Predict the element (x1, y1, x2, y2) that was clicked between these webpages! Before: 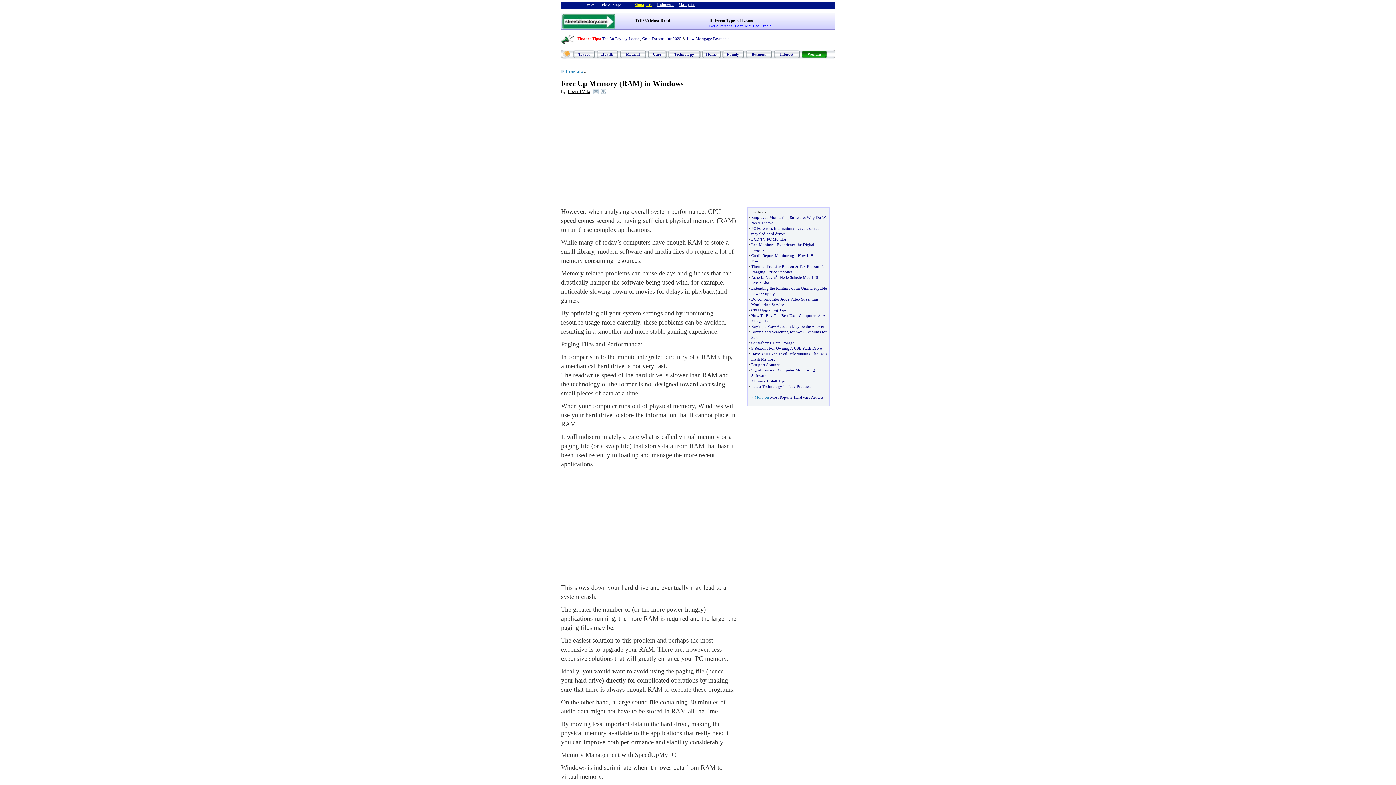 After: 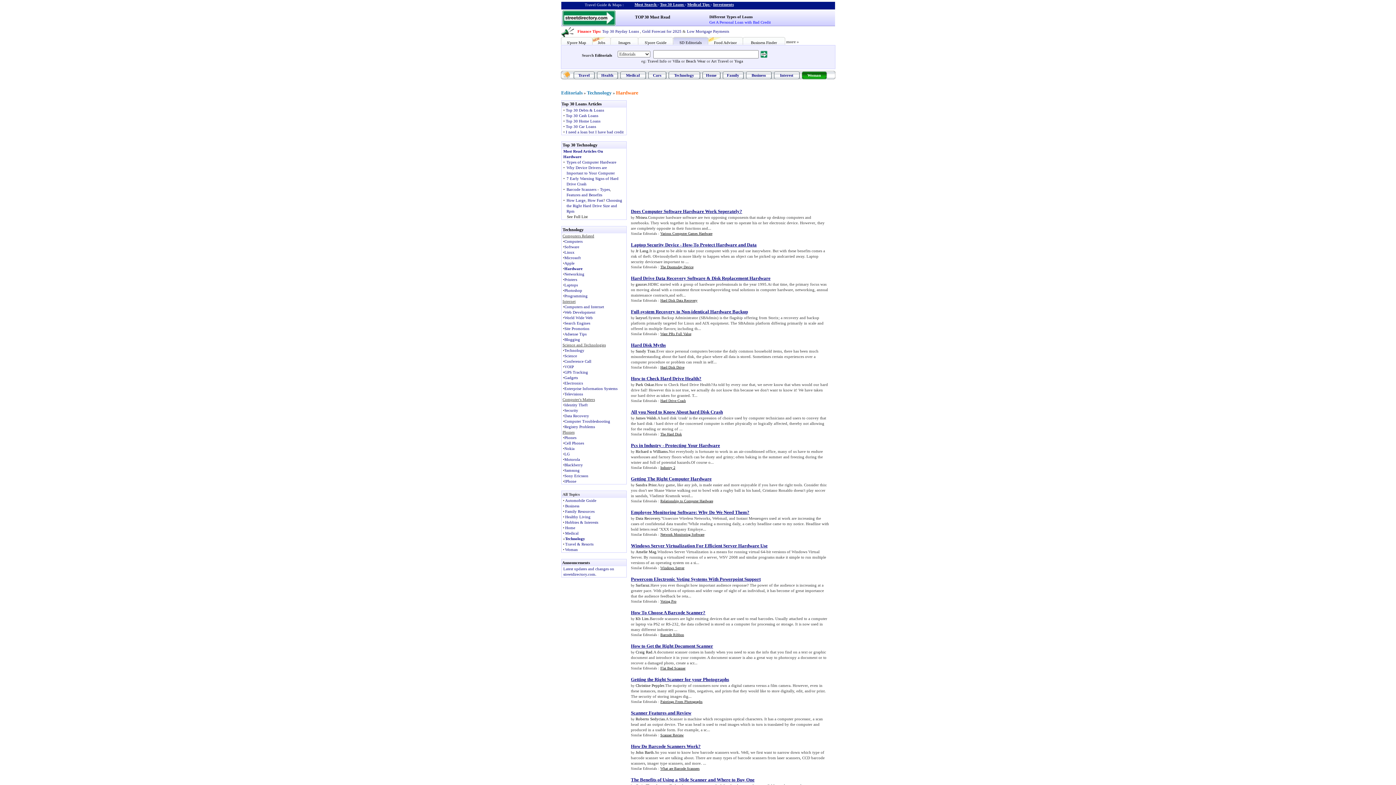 Action: label: Hardware bbox: (750, 209, 767, 214)